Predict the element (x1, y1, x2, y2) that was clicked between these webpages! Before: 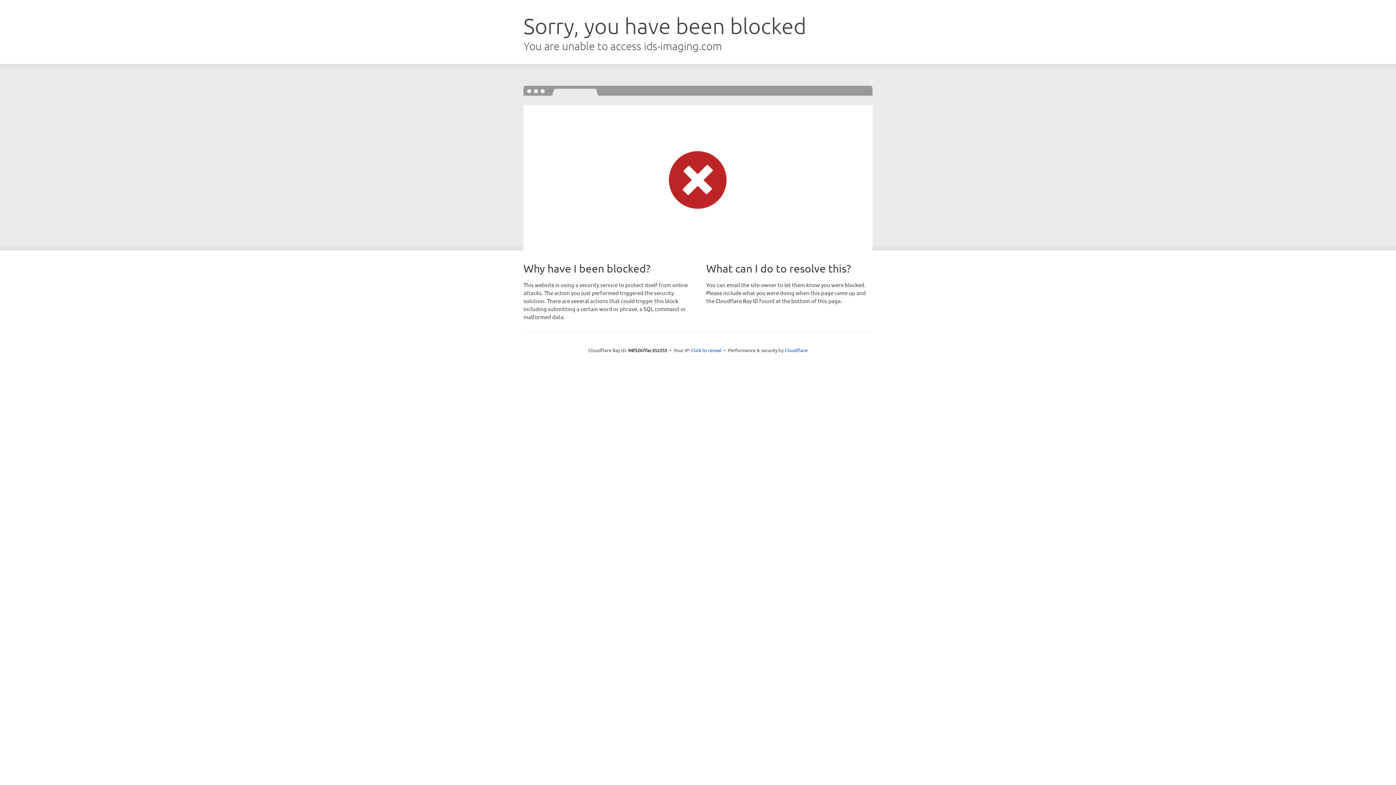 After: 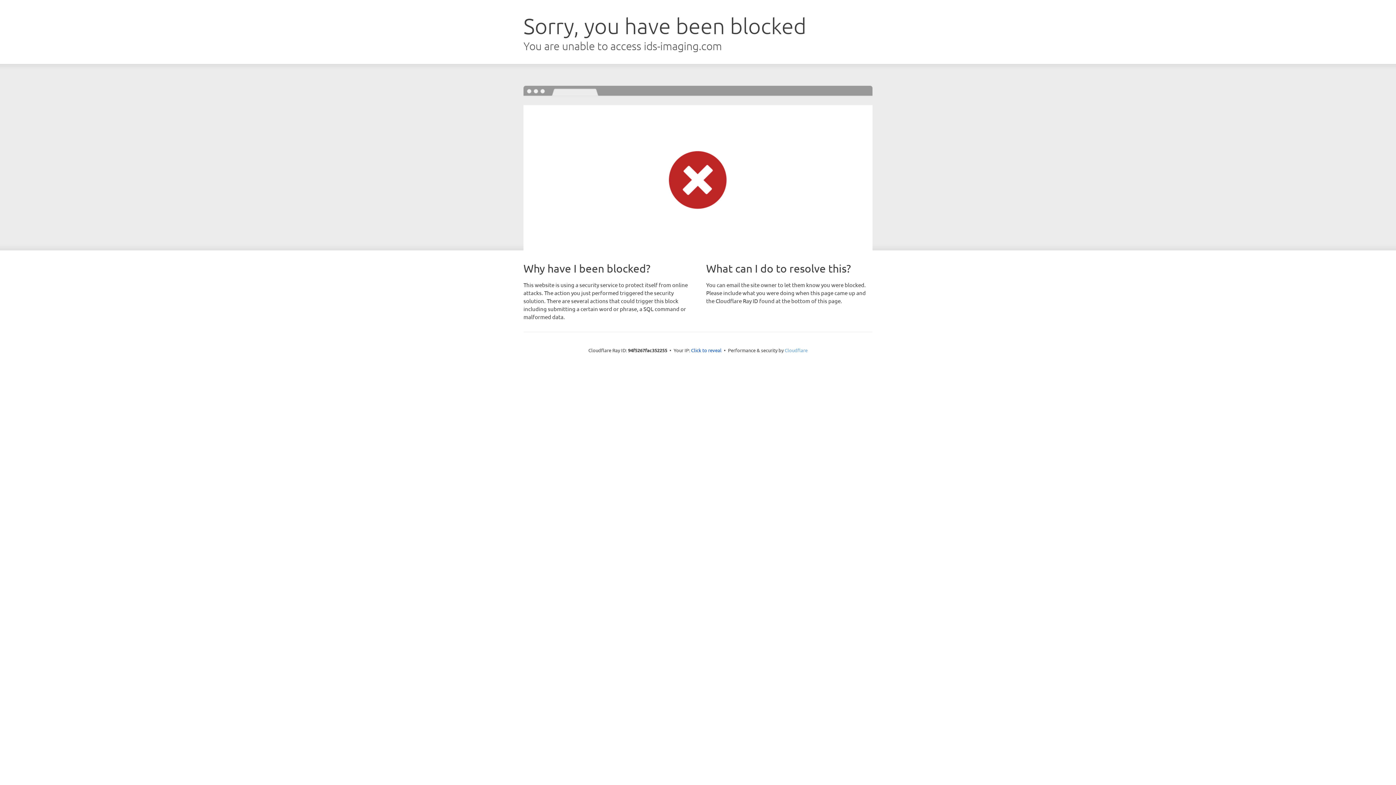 Action: bbox: (784, 347, 807, 353) label: Cloudflare